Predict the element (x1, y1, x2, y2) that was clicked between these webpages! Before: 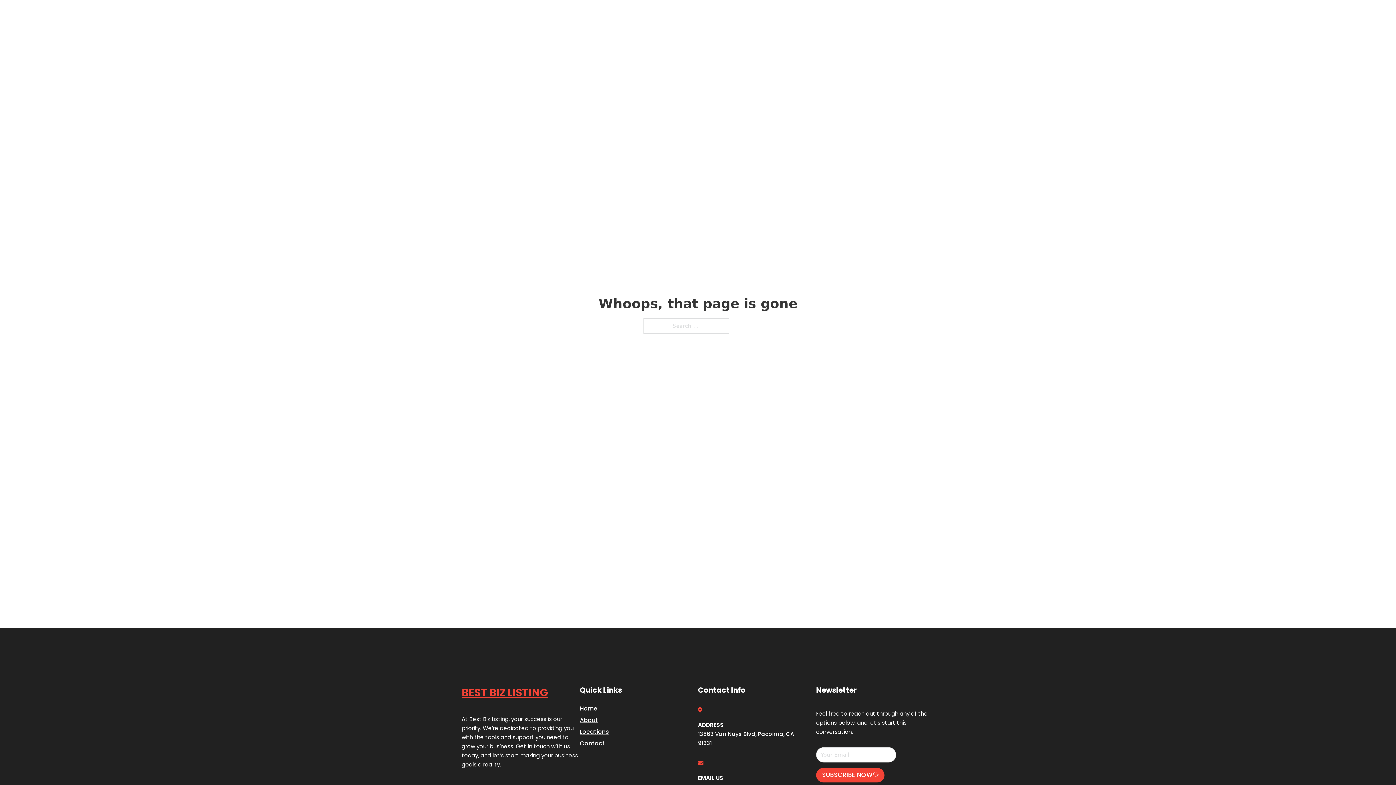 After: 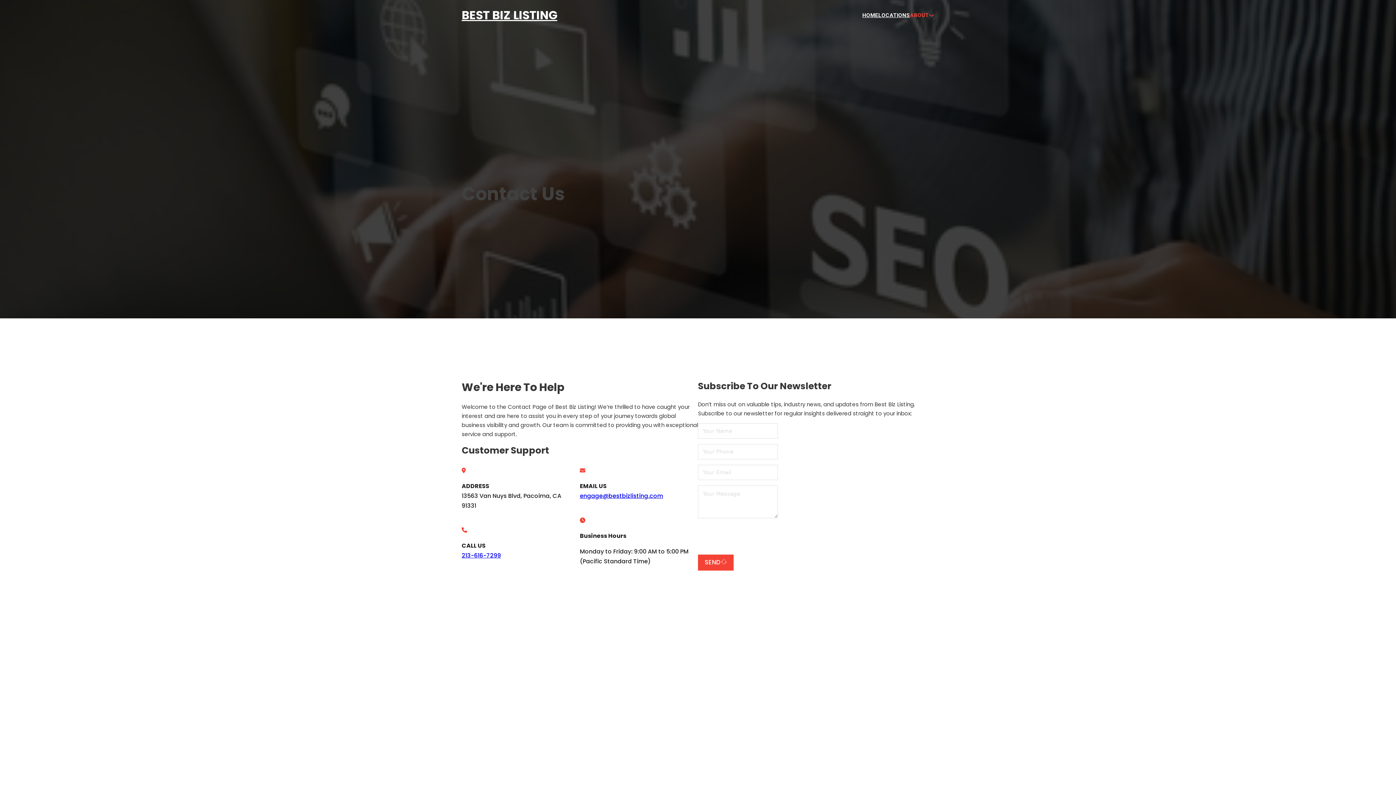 Action: bbox: (580, 738, 605, 748) label: Contact